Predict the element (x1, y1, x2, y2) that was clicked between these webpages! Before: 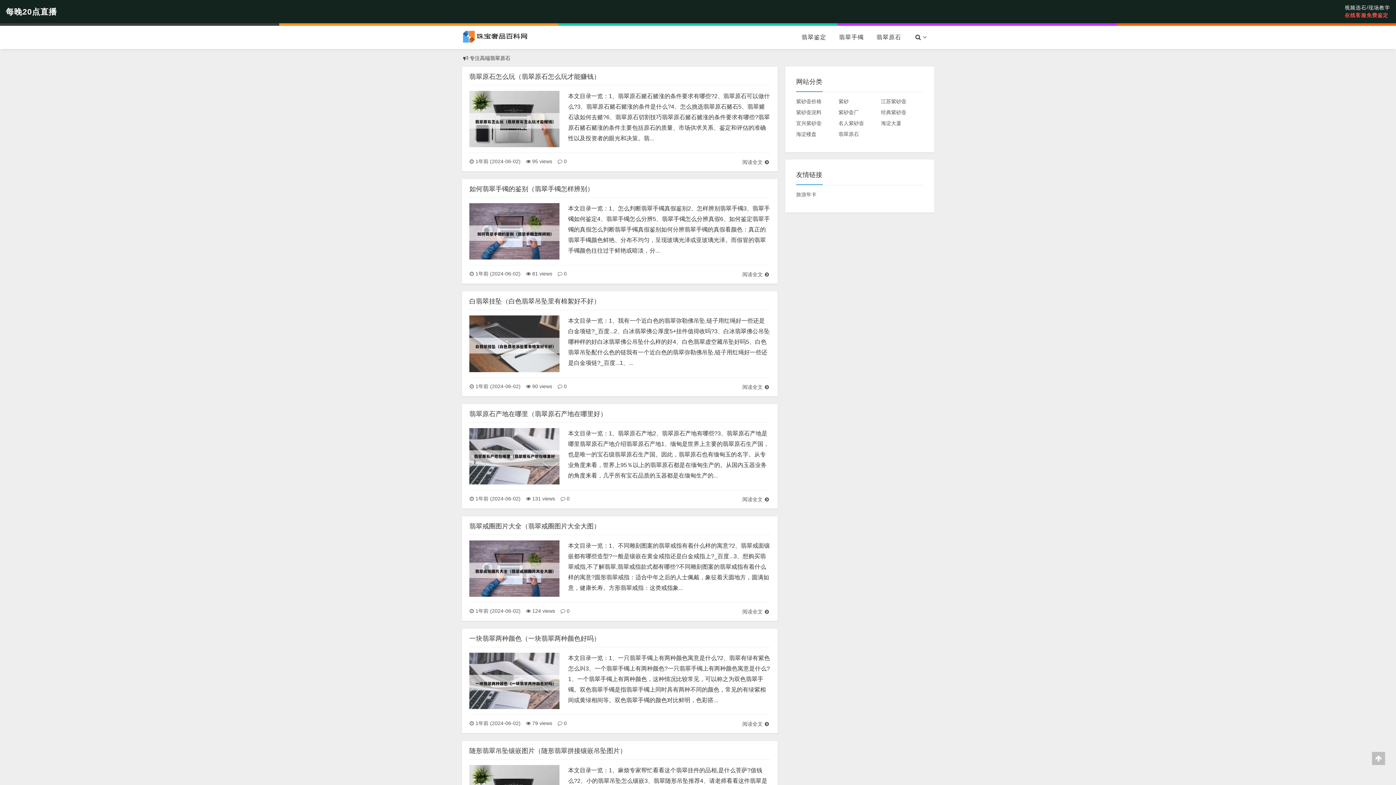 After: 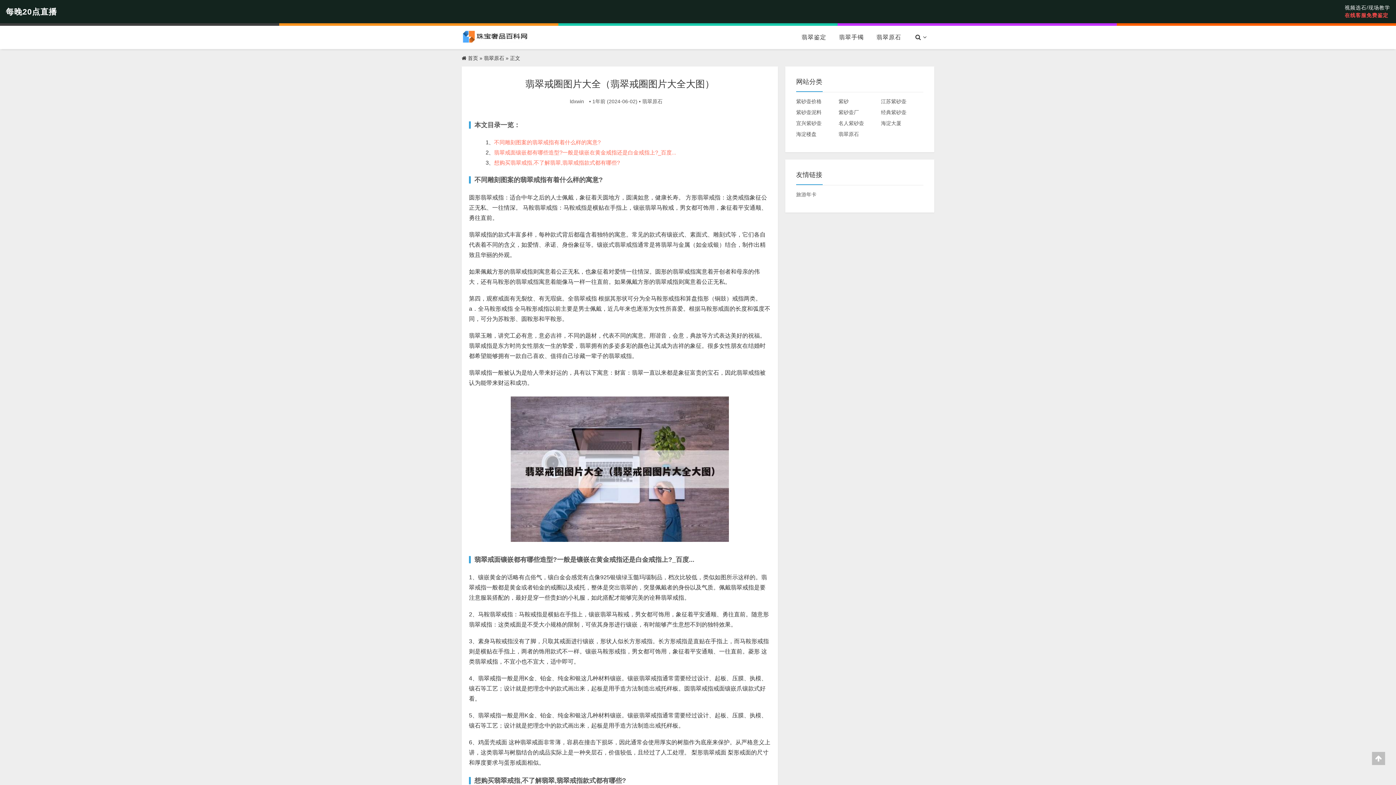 Action: label: 0 bbox: (566, 607, 569, 614)